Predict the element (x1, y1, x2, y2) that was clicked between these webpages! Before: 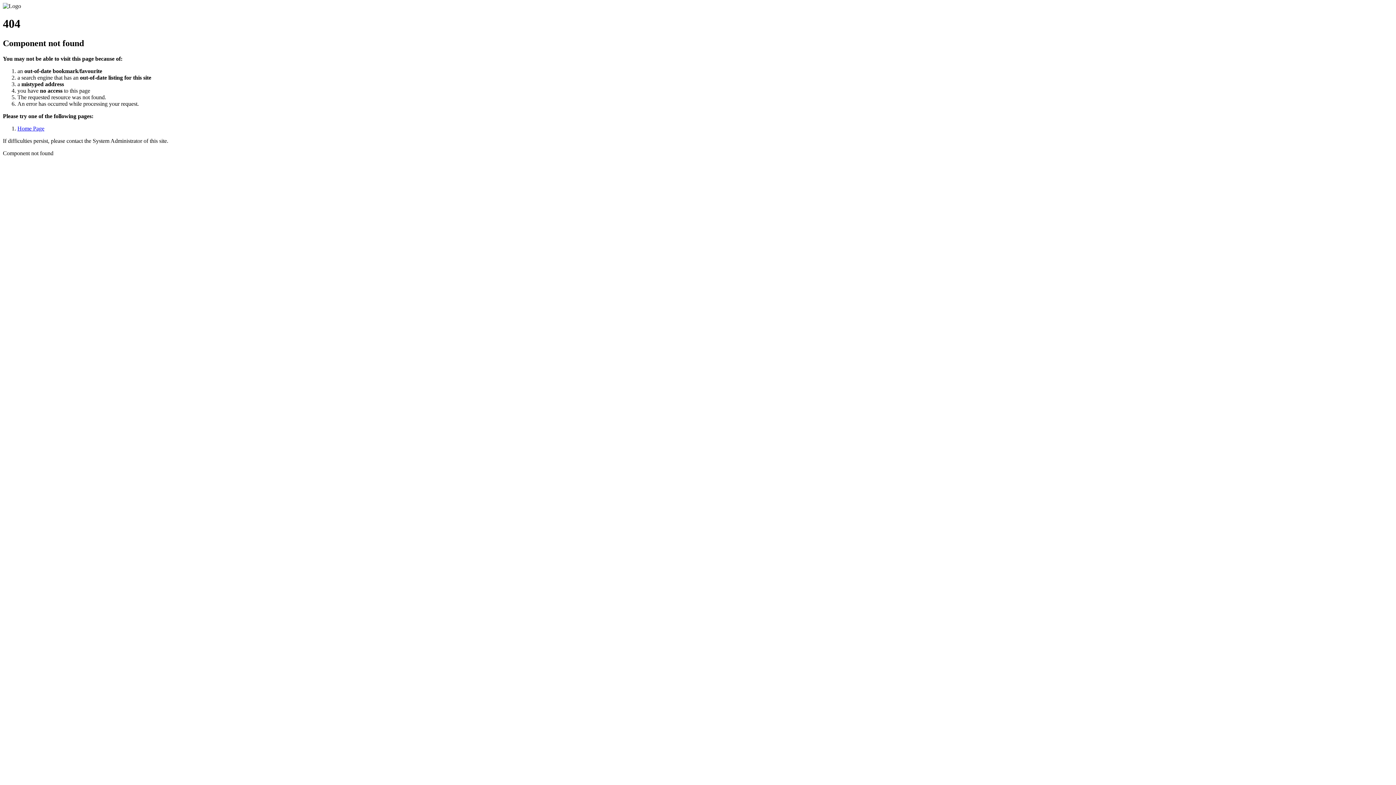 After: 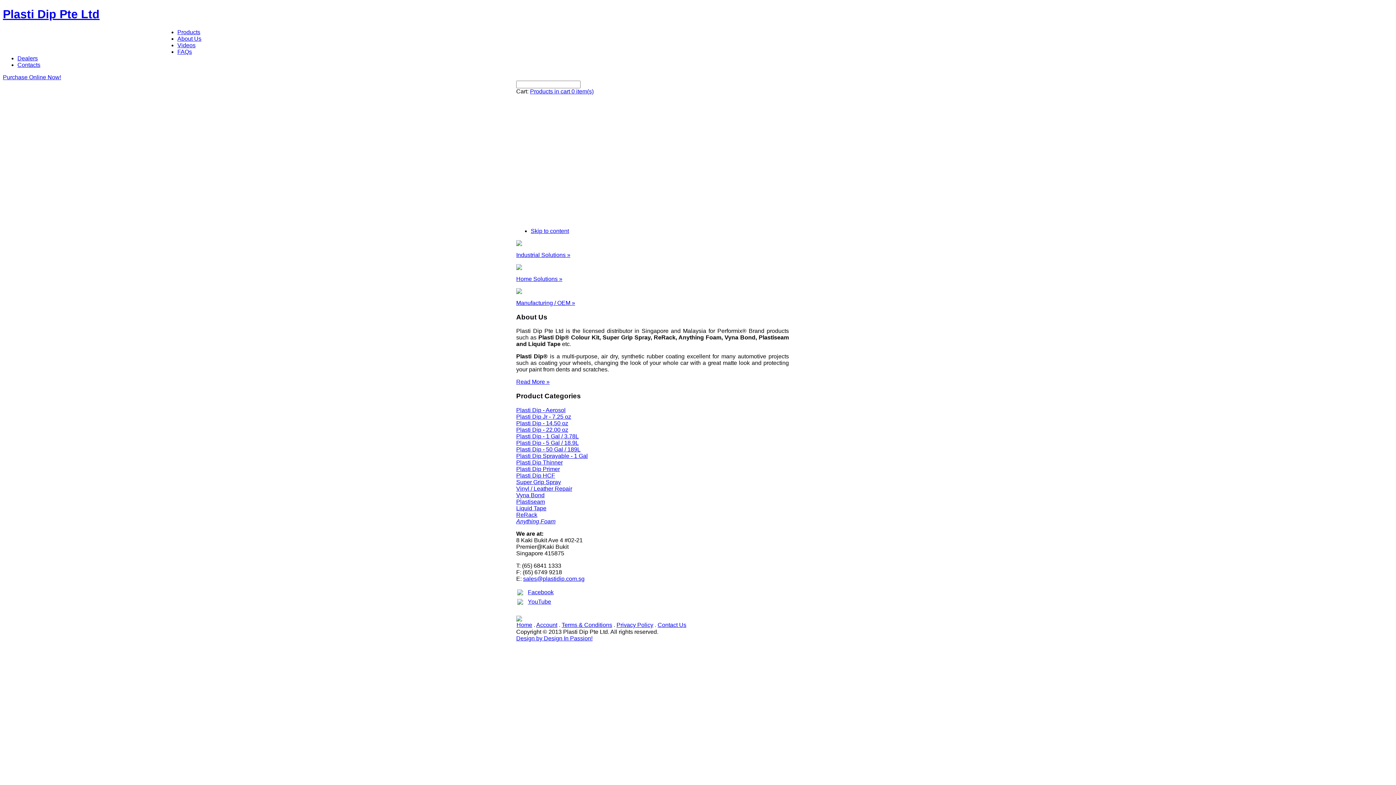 Action: bbox: (17, 125, 44, 131) label: Home Page